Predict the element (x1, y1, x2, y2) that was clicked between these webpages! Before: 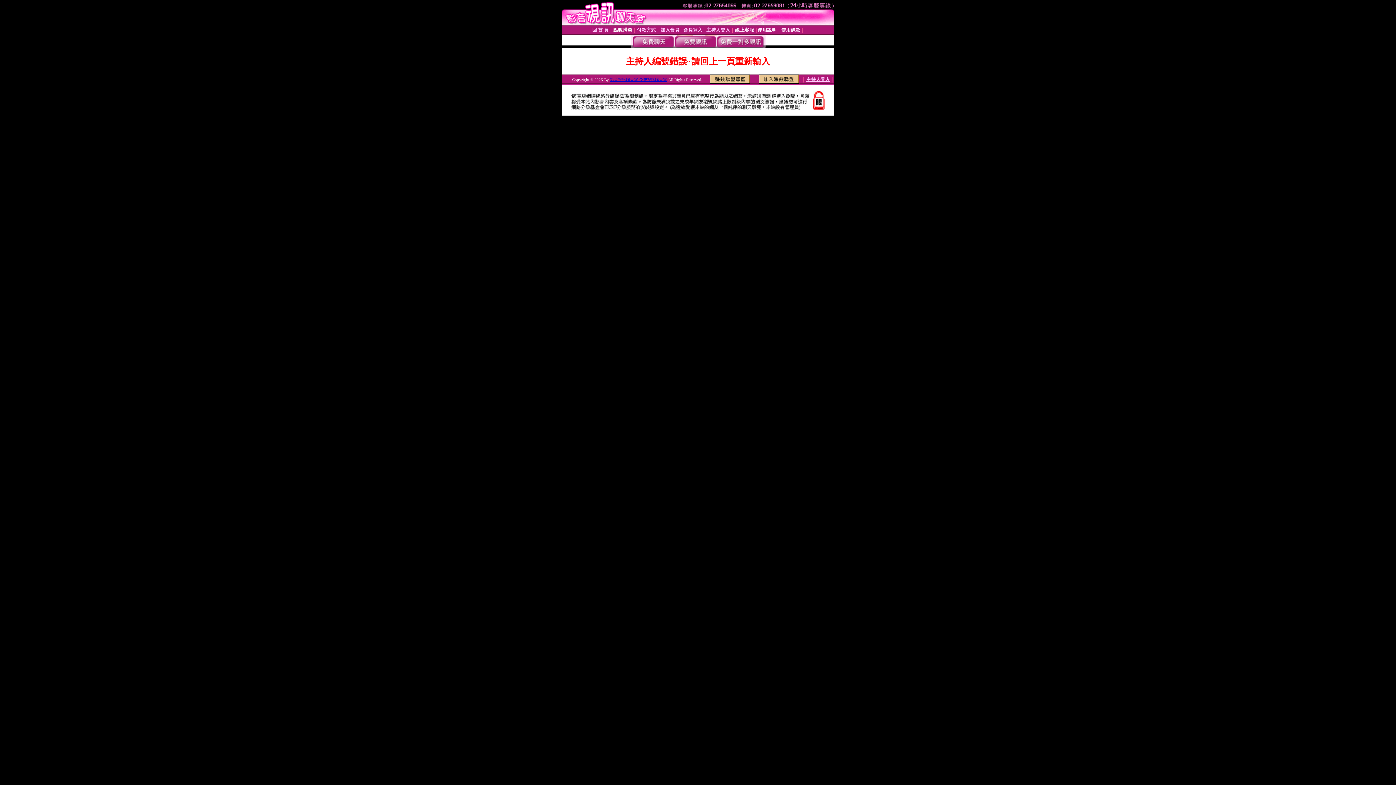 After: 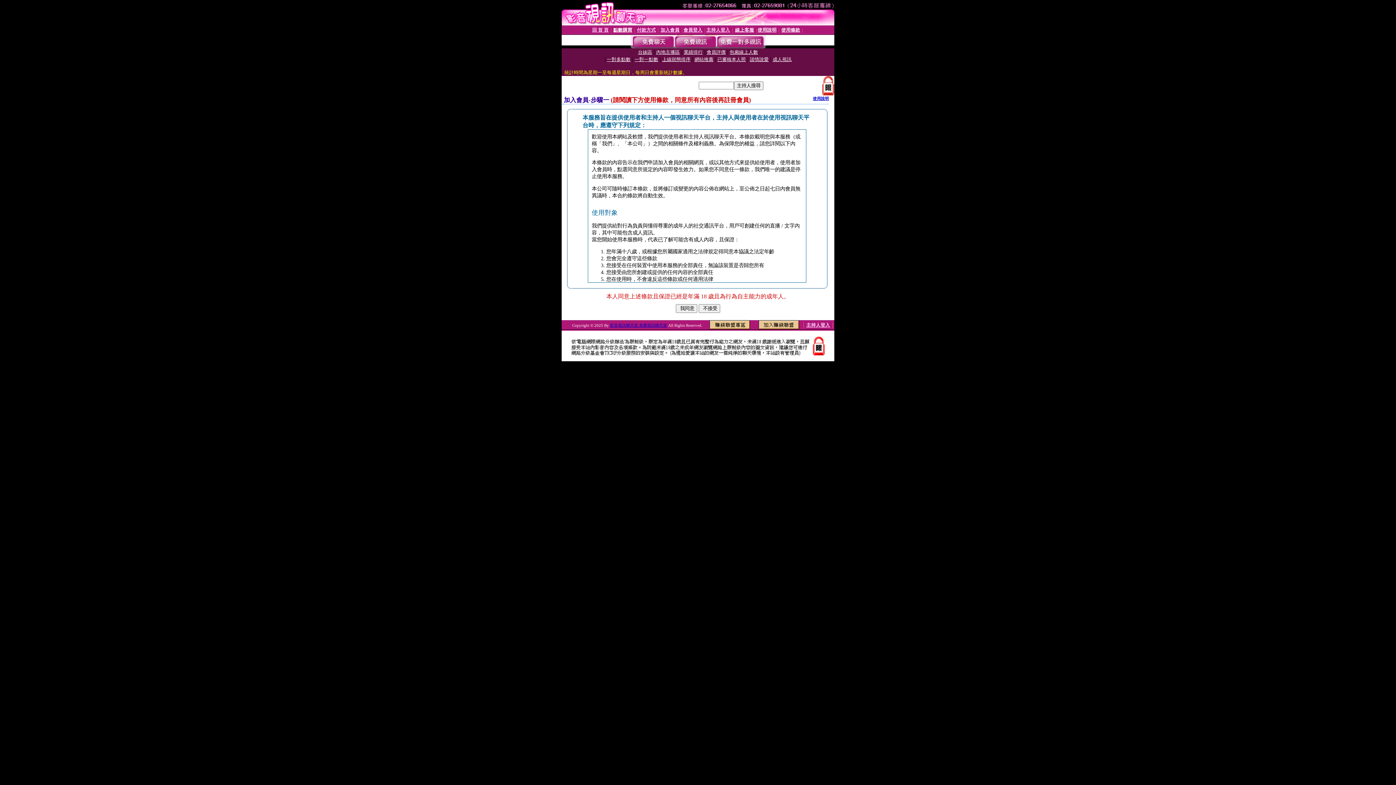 Action: bbox: (660, 27, 679, 32) label: 加入會員